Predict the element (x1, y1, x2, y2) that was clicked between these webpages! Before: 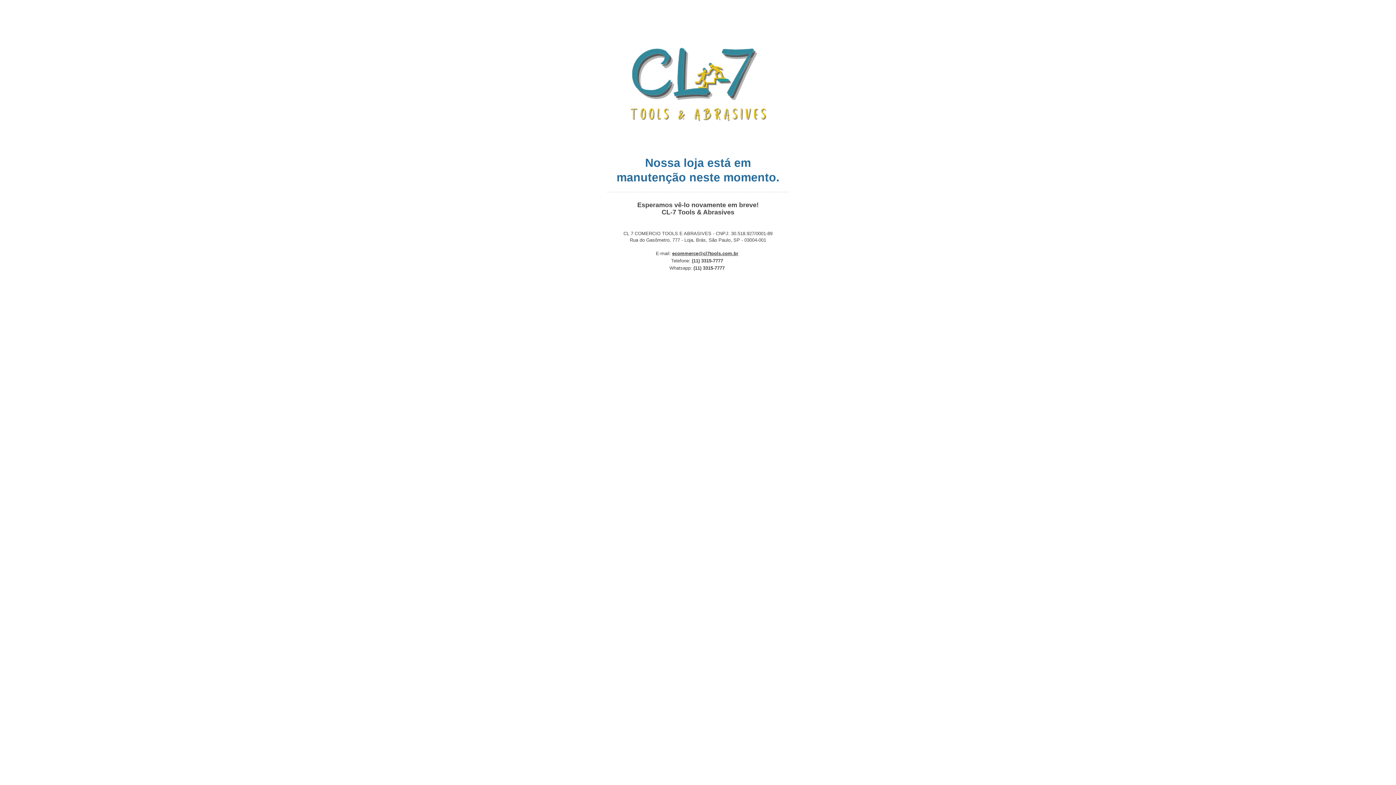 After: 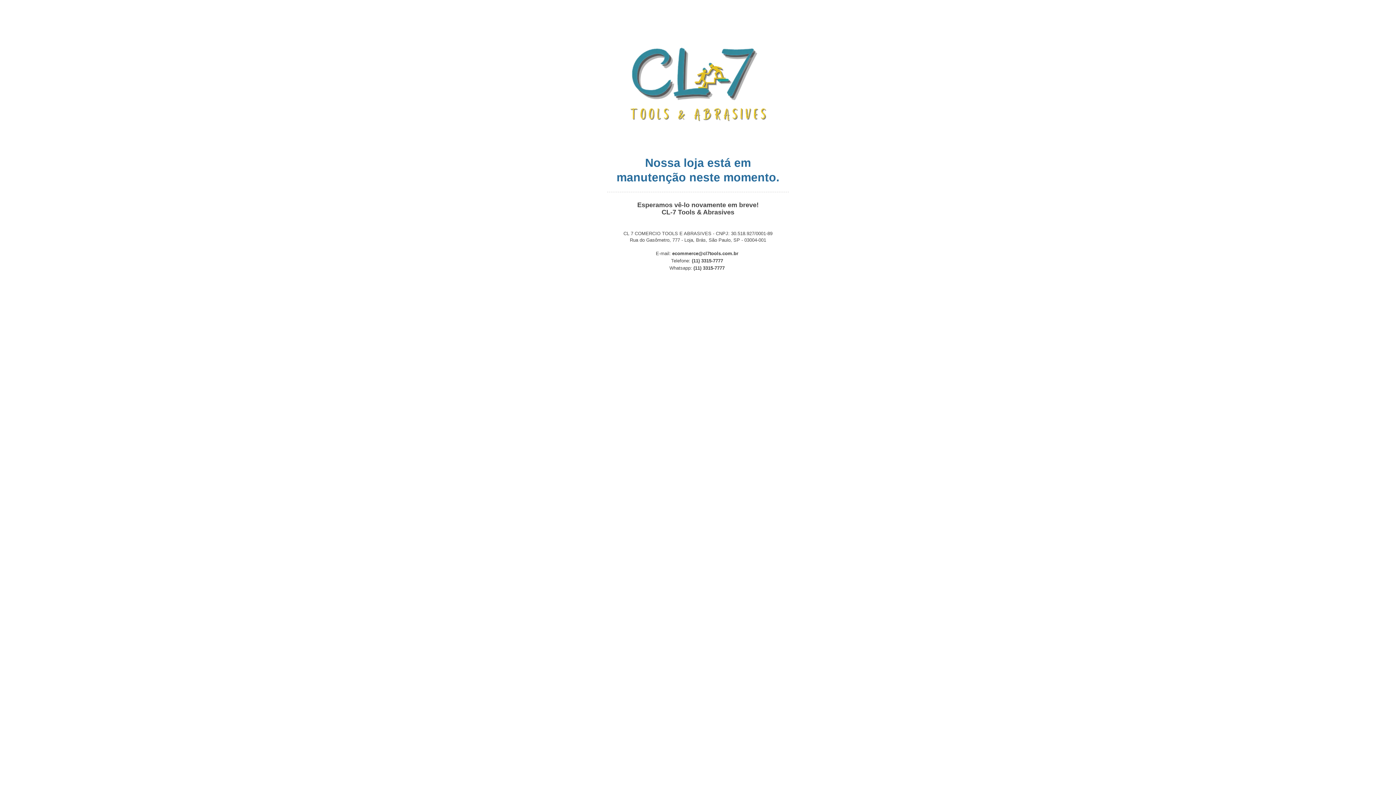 Action: label: ecommerce@cl7tools.com.br bbox: (672, 250, 738, 256)